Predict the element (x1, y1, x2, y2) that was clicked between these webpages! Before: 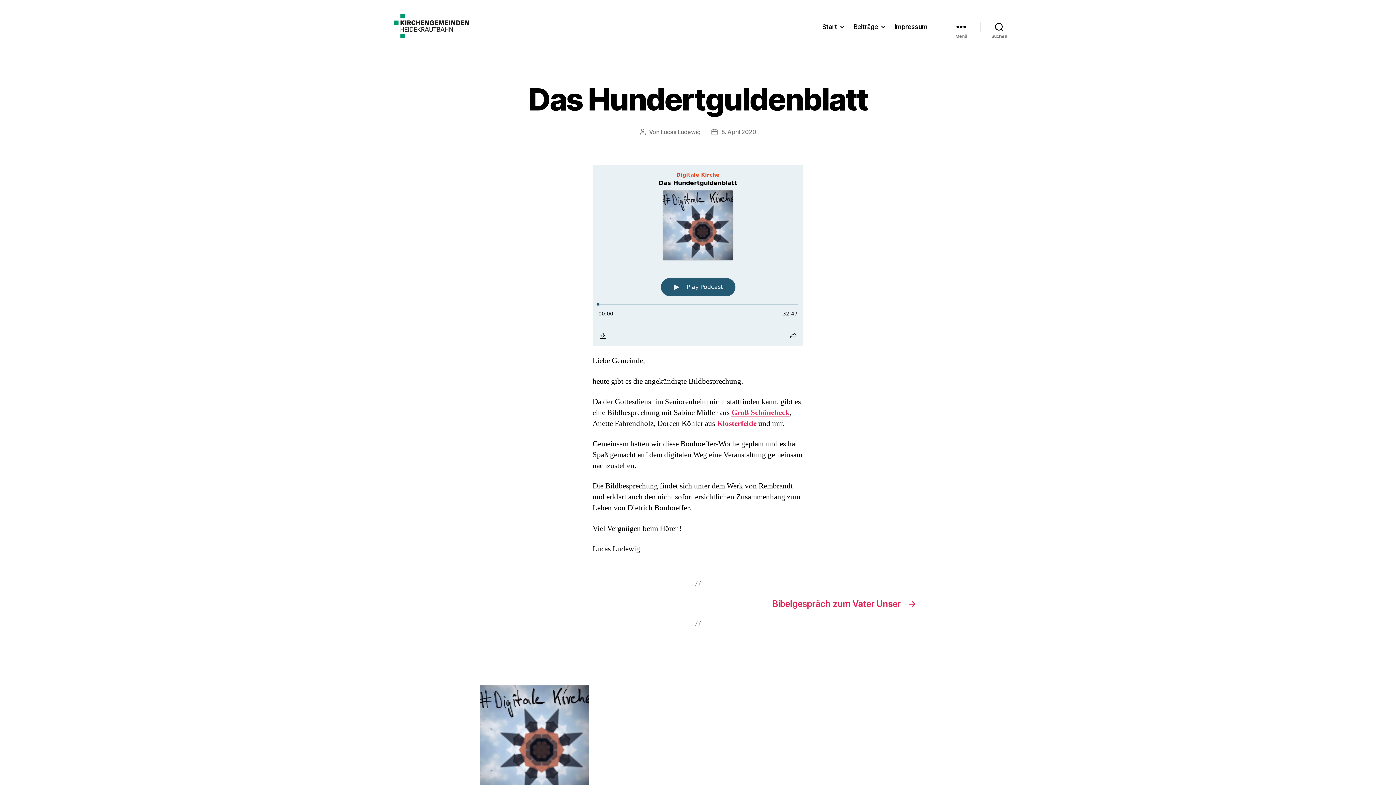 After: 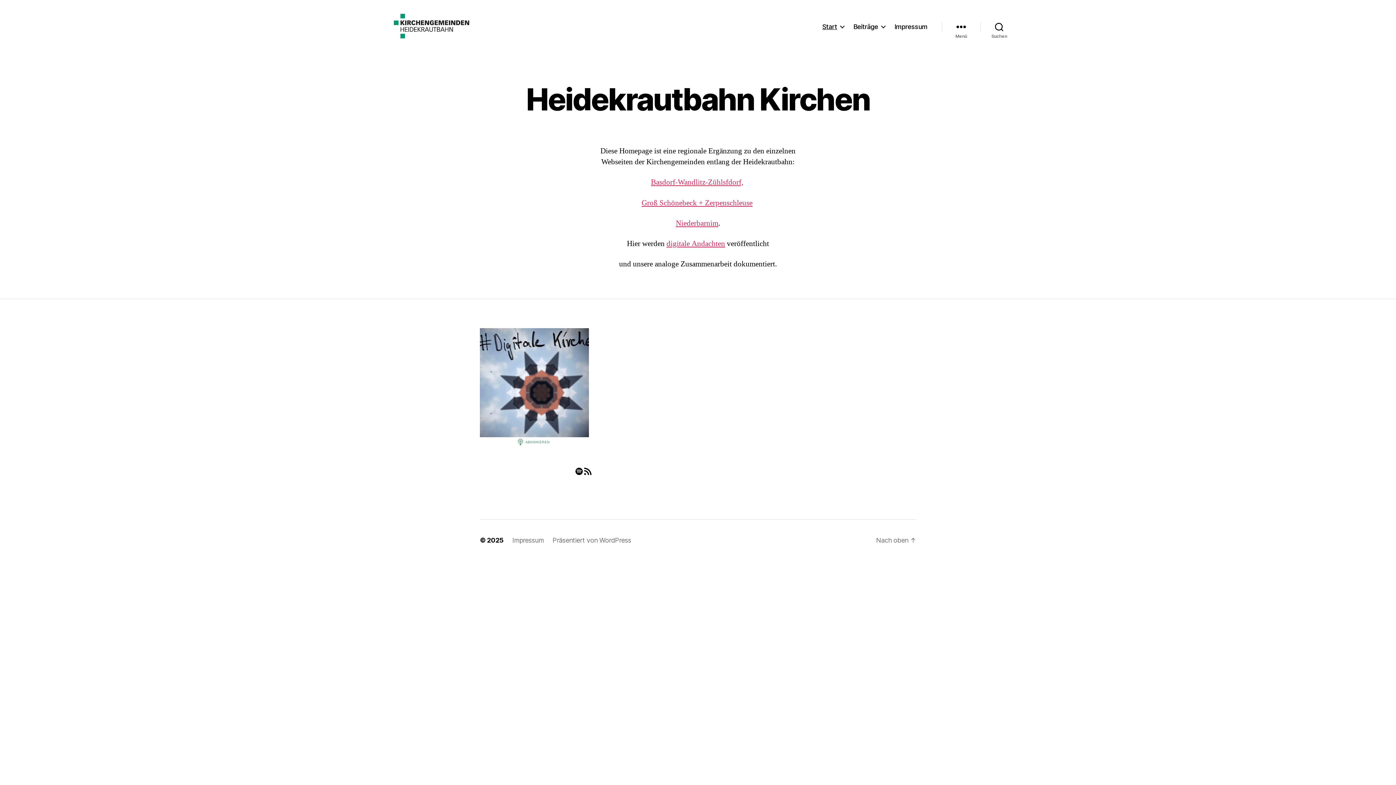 Action: bbox: (392, 10, 470, 42)